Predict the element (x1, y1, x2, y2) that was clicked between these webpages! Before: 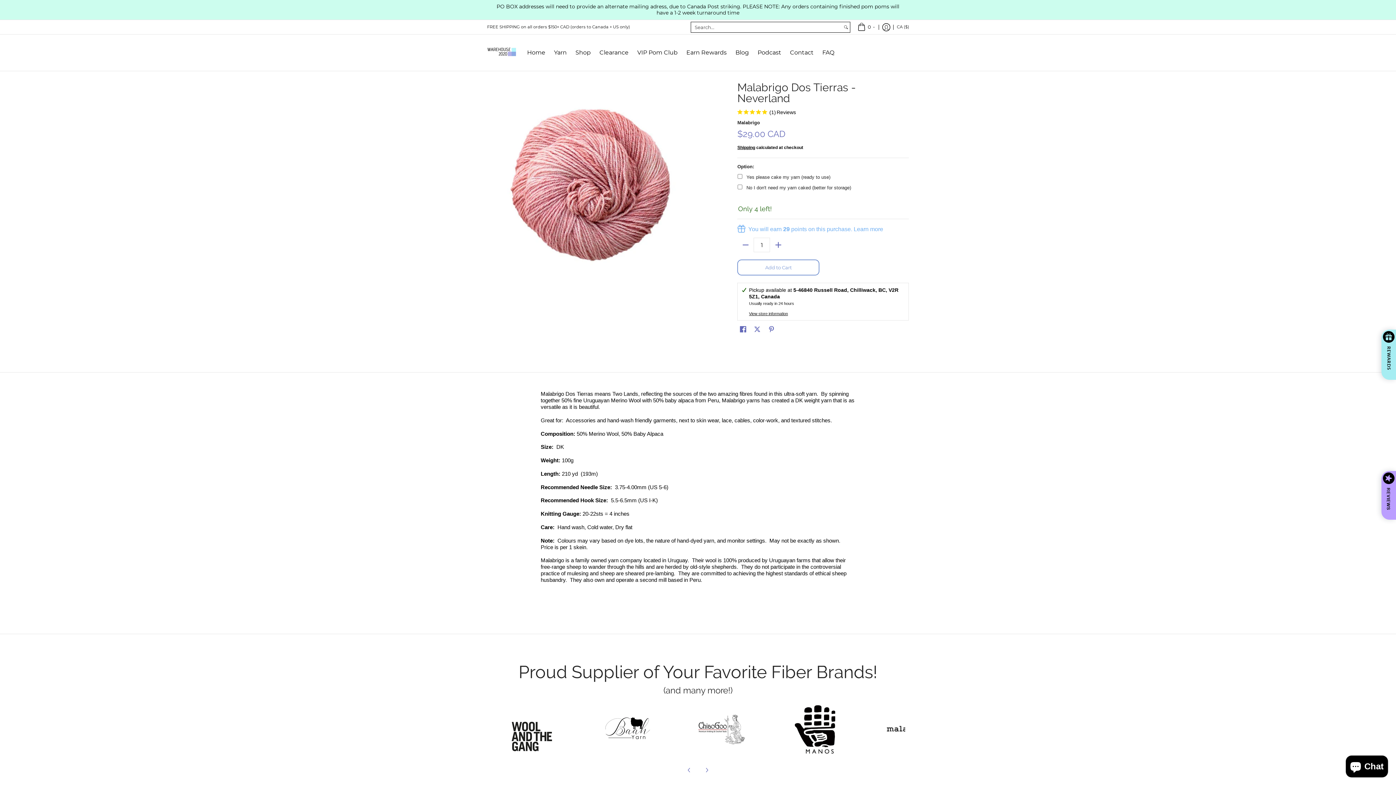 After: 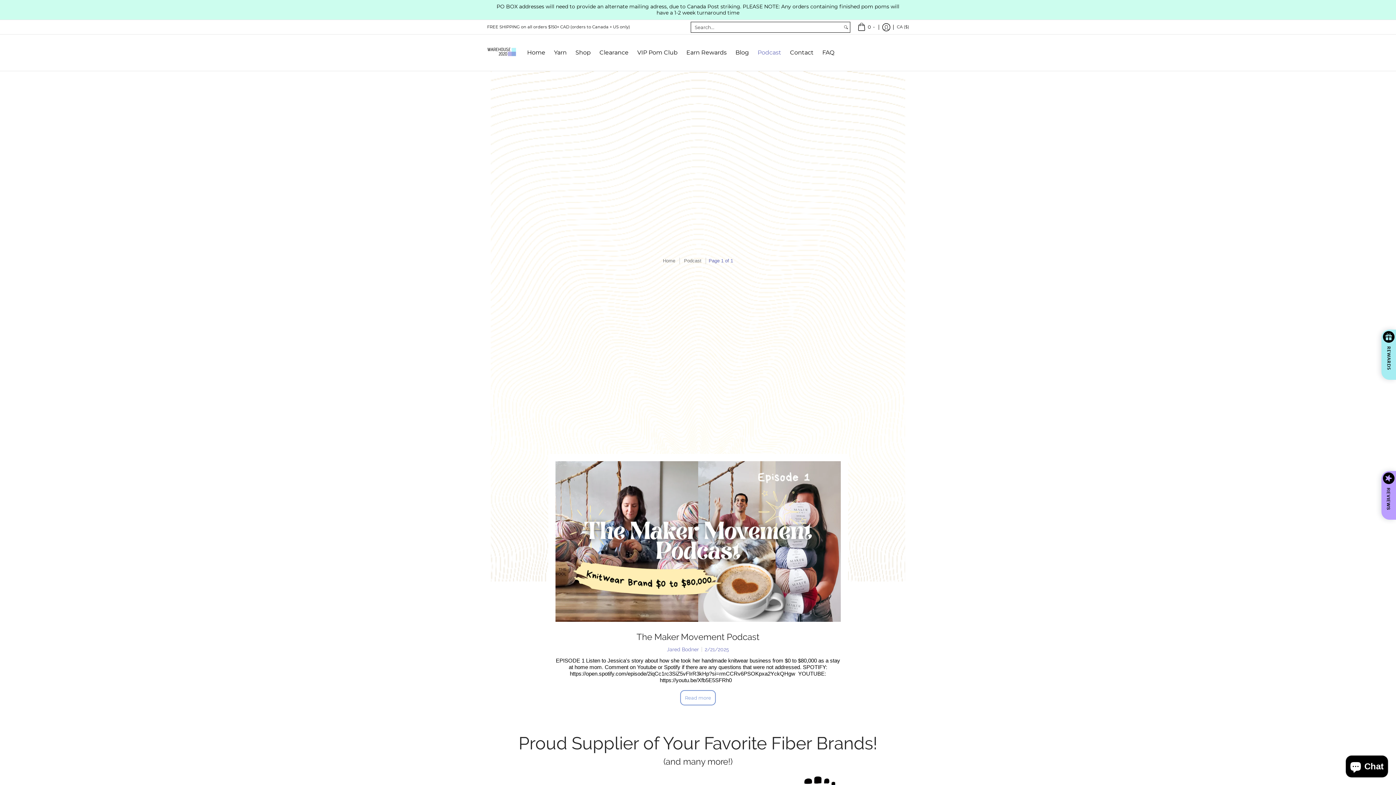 Action: bbox: (754, 34, 785, 70) label: Podcast